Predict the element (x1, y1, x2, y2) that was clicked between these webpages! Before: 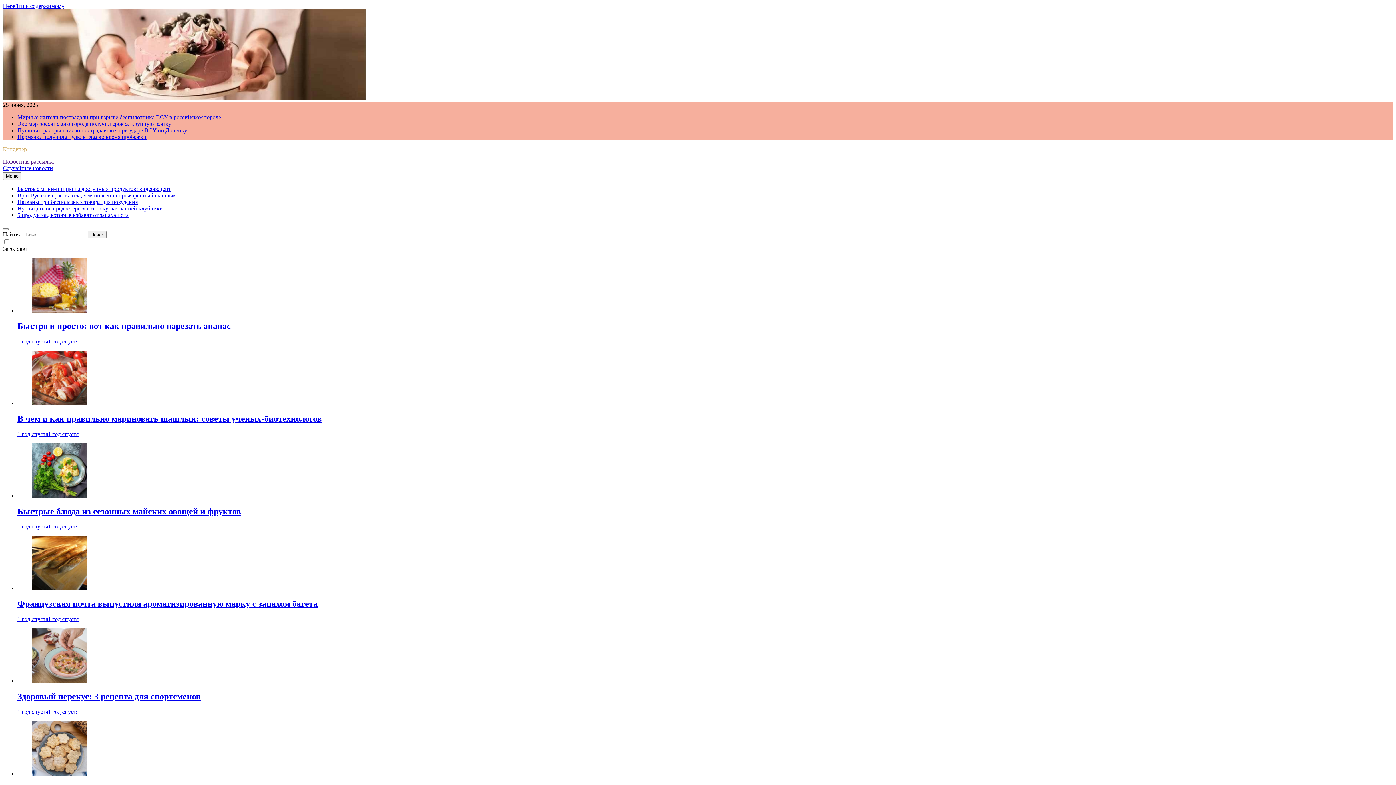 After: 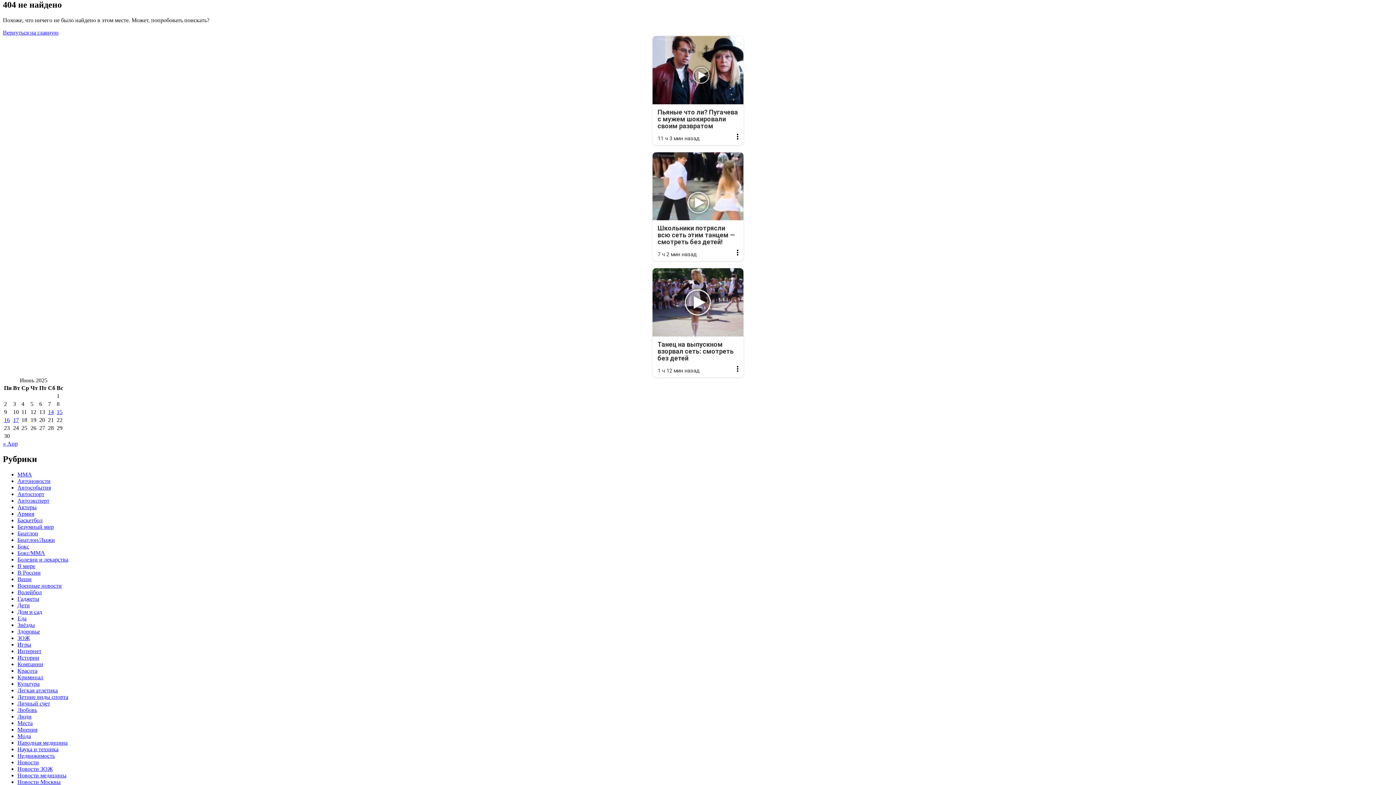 Action: label: Перейти к содержимому bbox: (2, 2, 64, 9)